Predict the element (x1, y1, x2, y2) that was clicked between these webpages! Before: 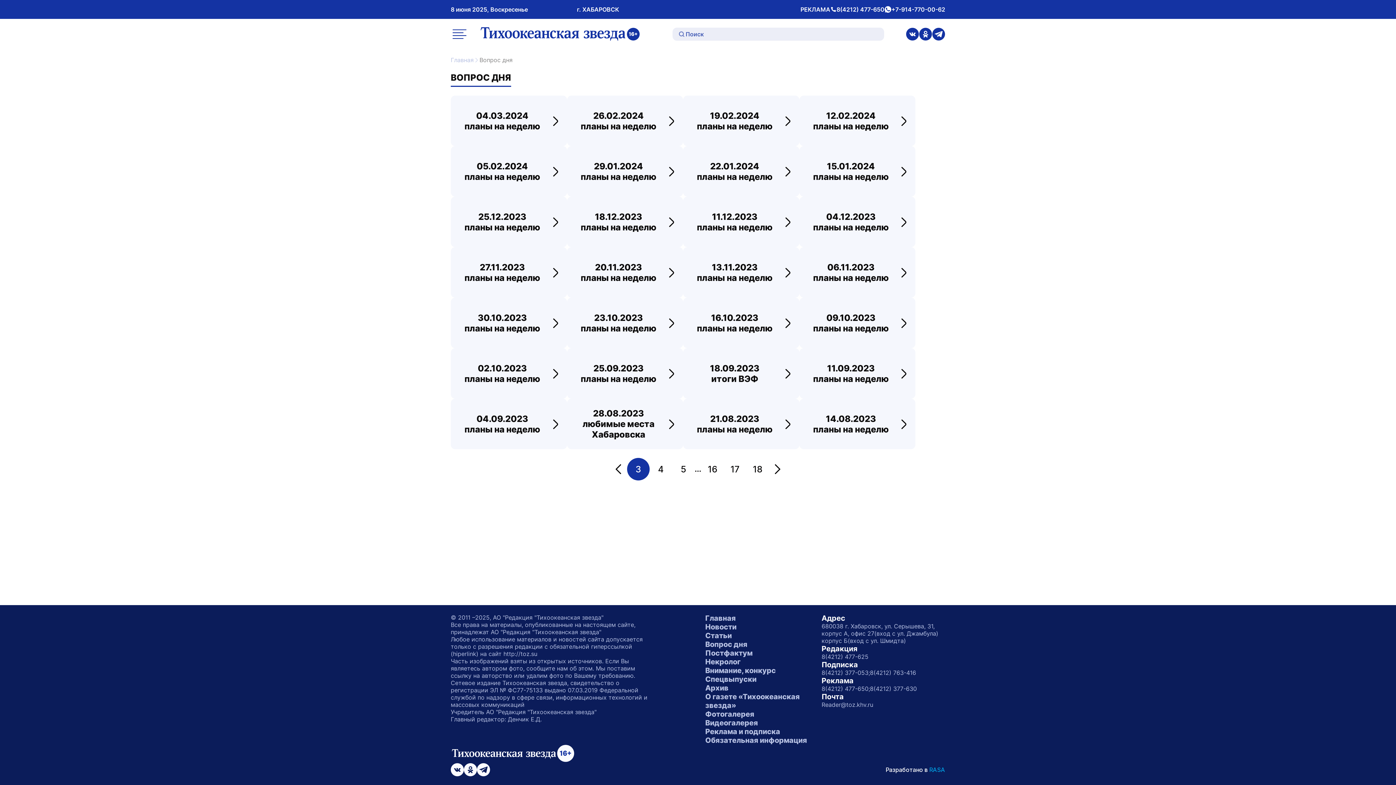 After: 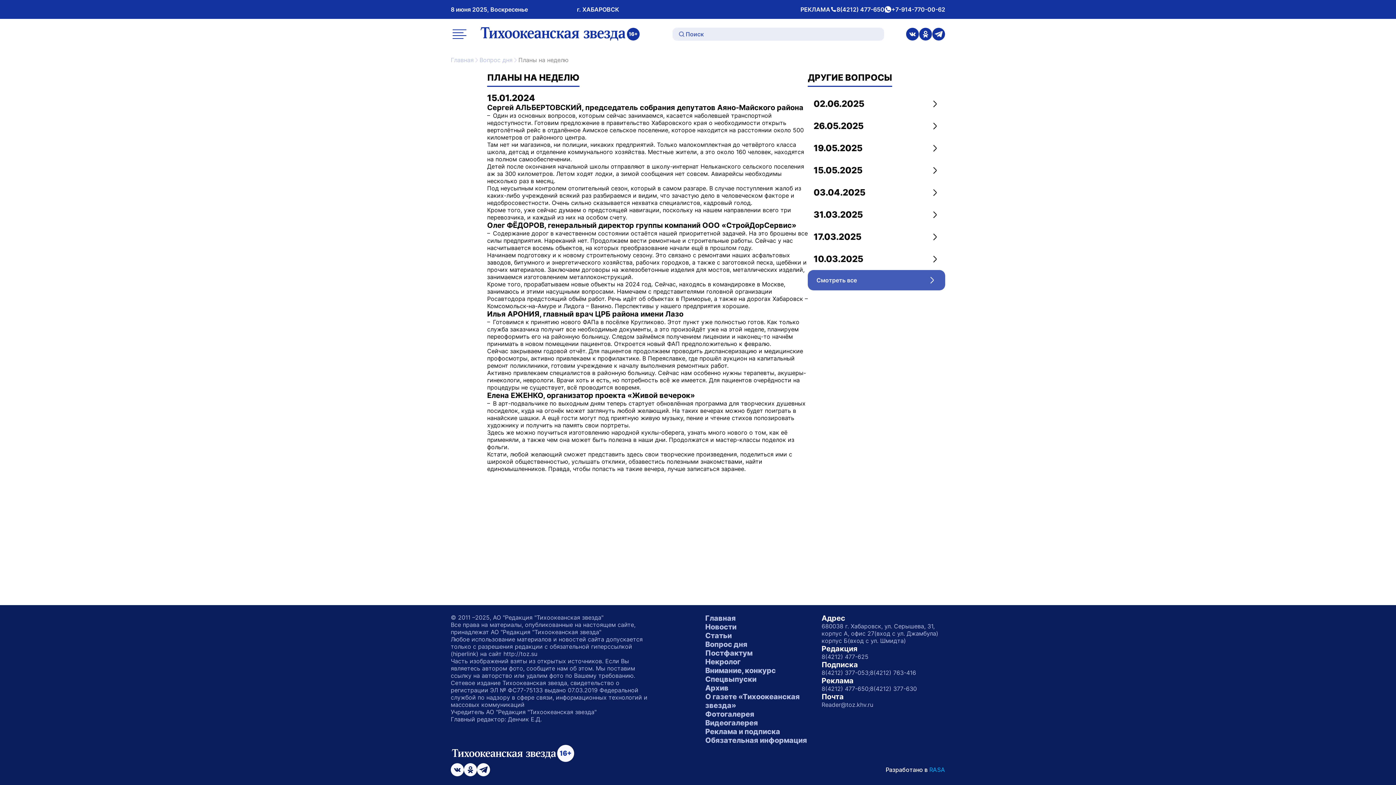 Action: bbox: (799, 146, 915, 196) label: 15.01.2024
планы на неделю
Перейти на детальную страницу 'планы на неделю'